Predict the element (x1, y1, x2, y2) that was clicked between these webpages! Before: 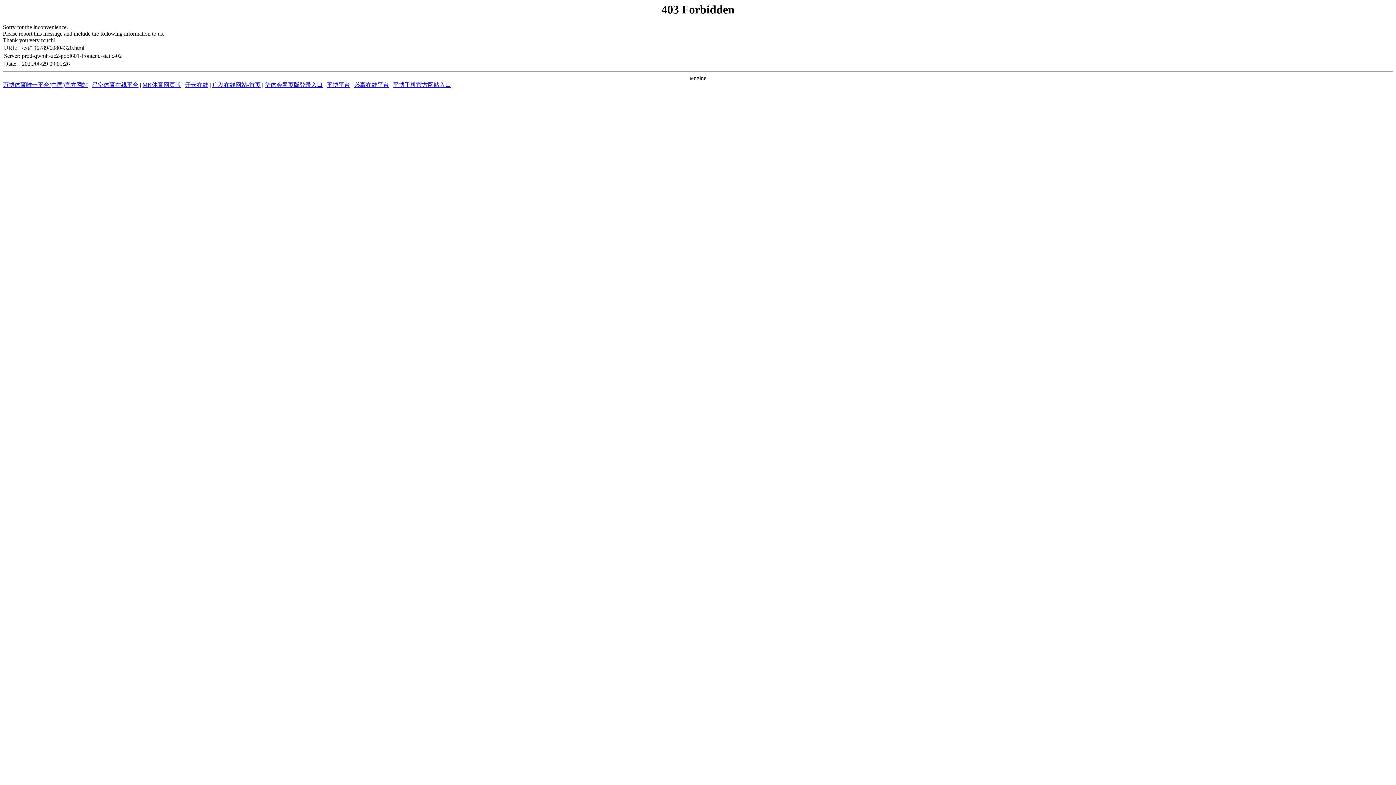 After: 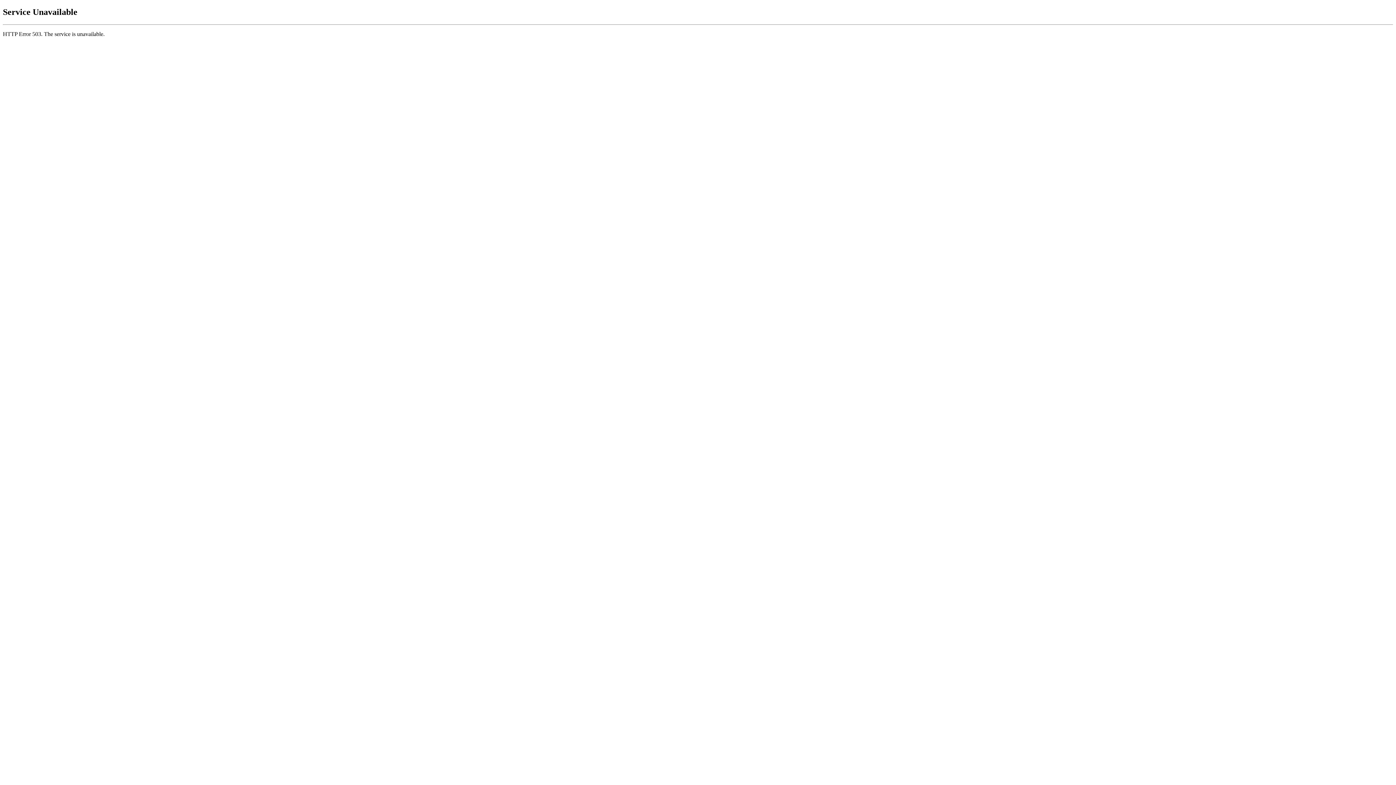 Action: label: 开云在线 bbox: (185, 81, 208, 88)